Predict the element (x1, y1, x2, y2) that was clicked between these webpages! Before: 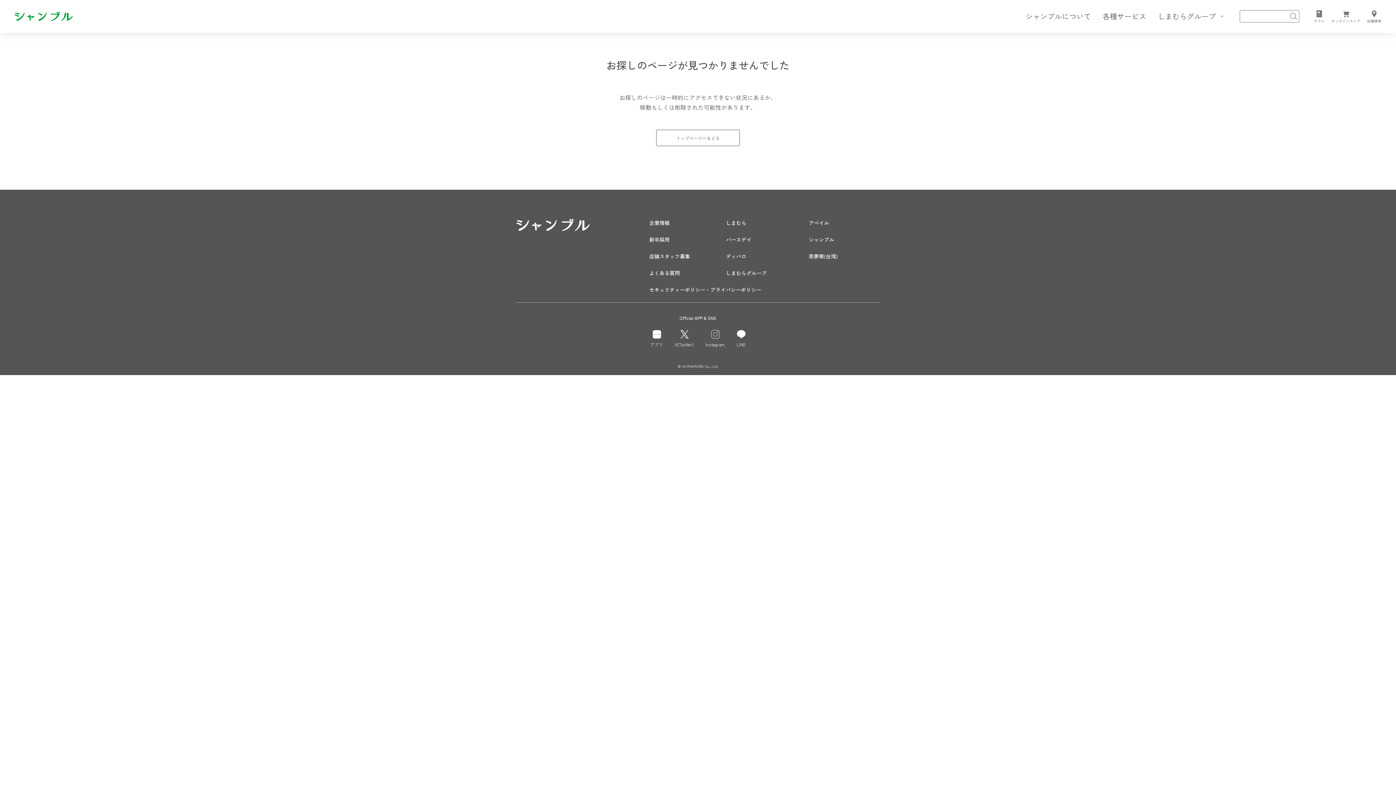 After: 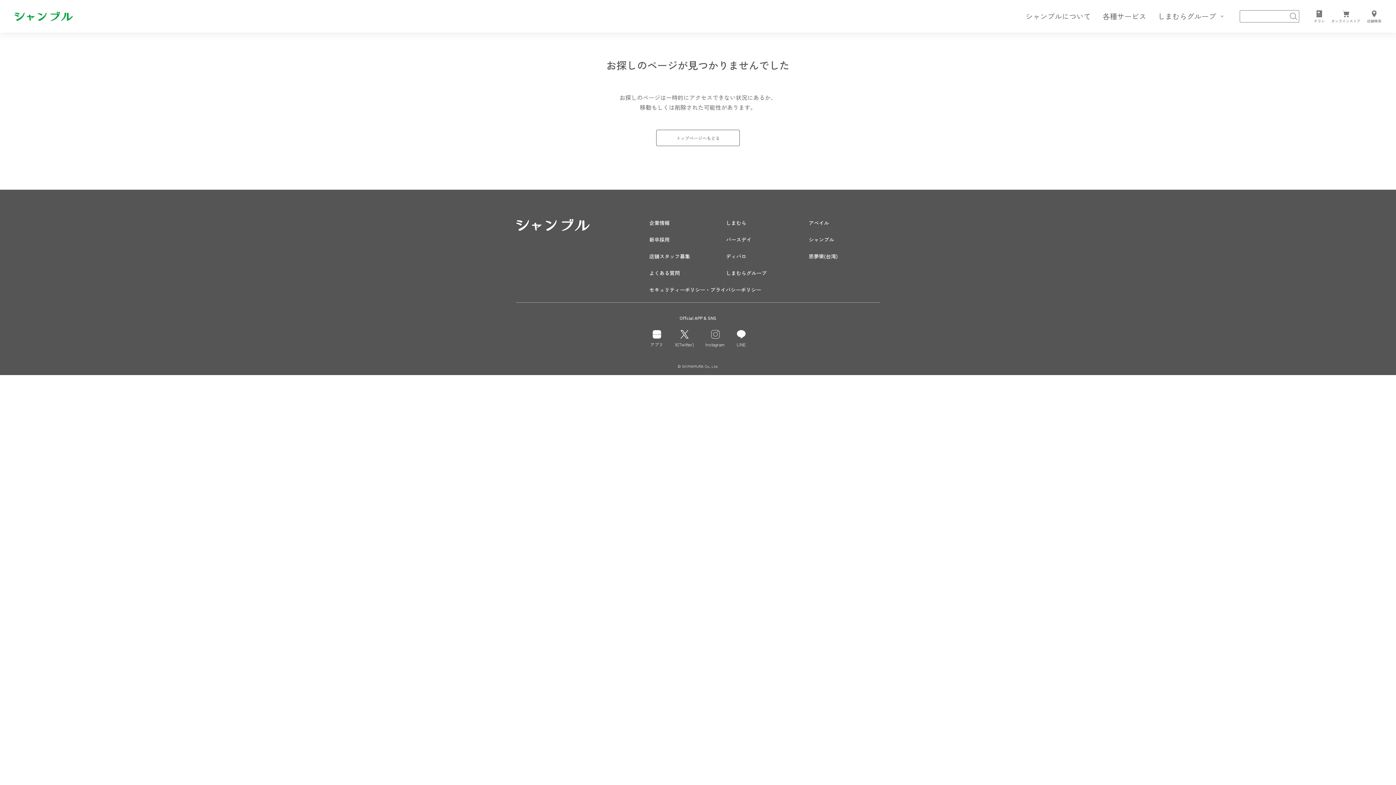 Action: bbox: (726, 219, 746, 226) label: しまむら